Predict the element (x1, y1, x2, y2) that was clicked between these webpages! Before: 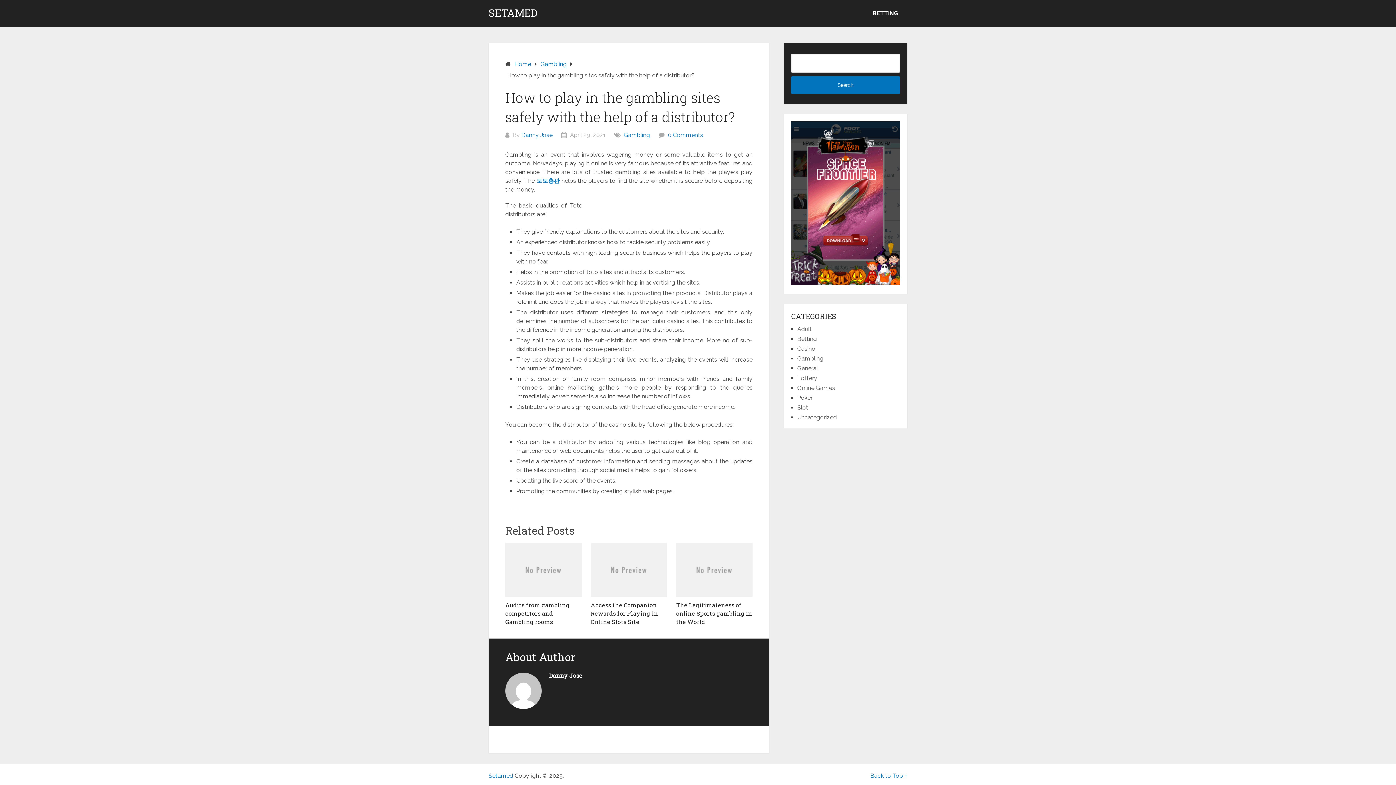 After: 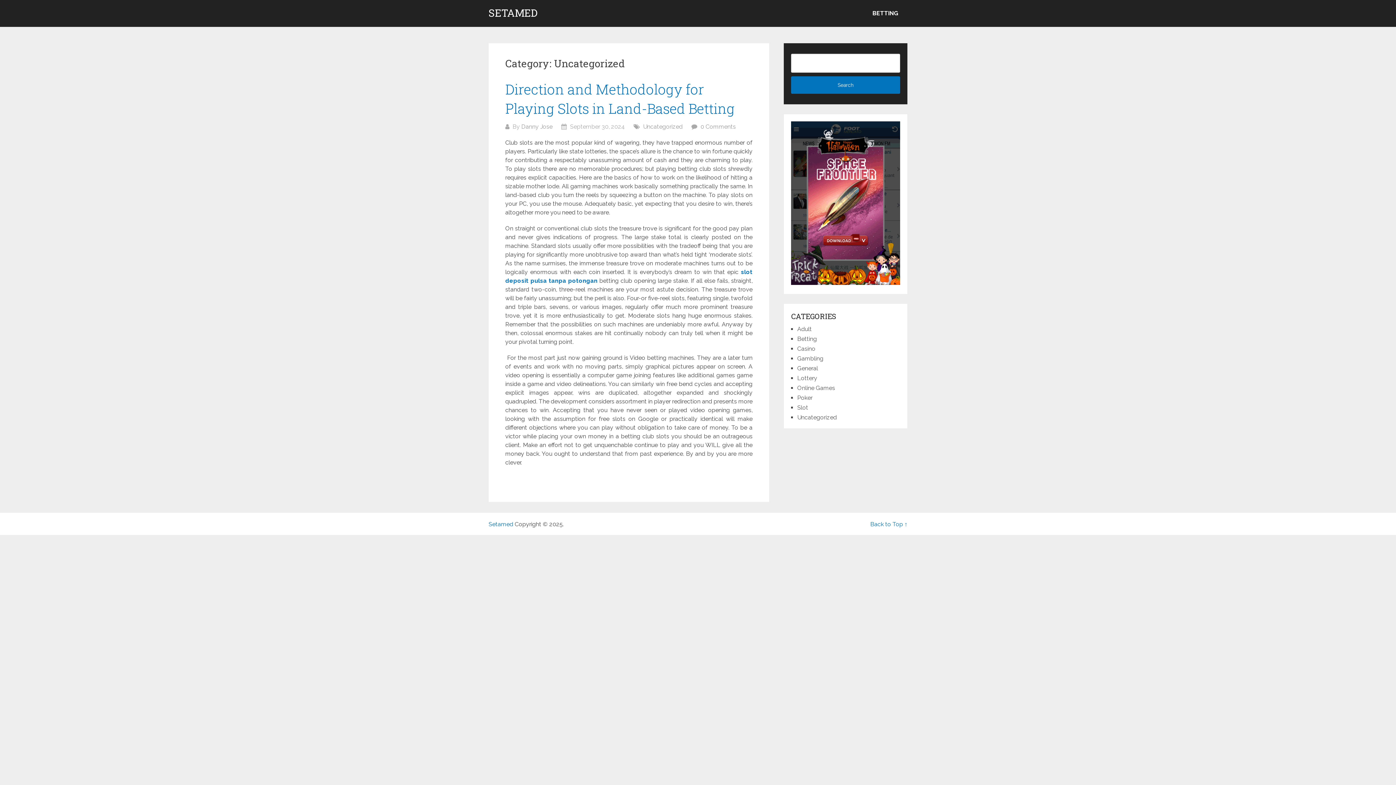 Action: label: Uncategorized bbox: (797, 414, 837, 420)